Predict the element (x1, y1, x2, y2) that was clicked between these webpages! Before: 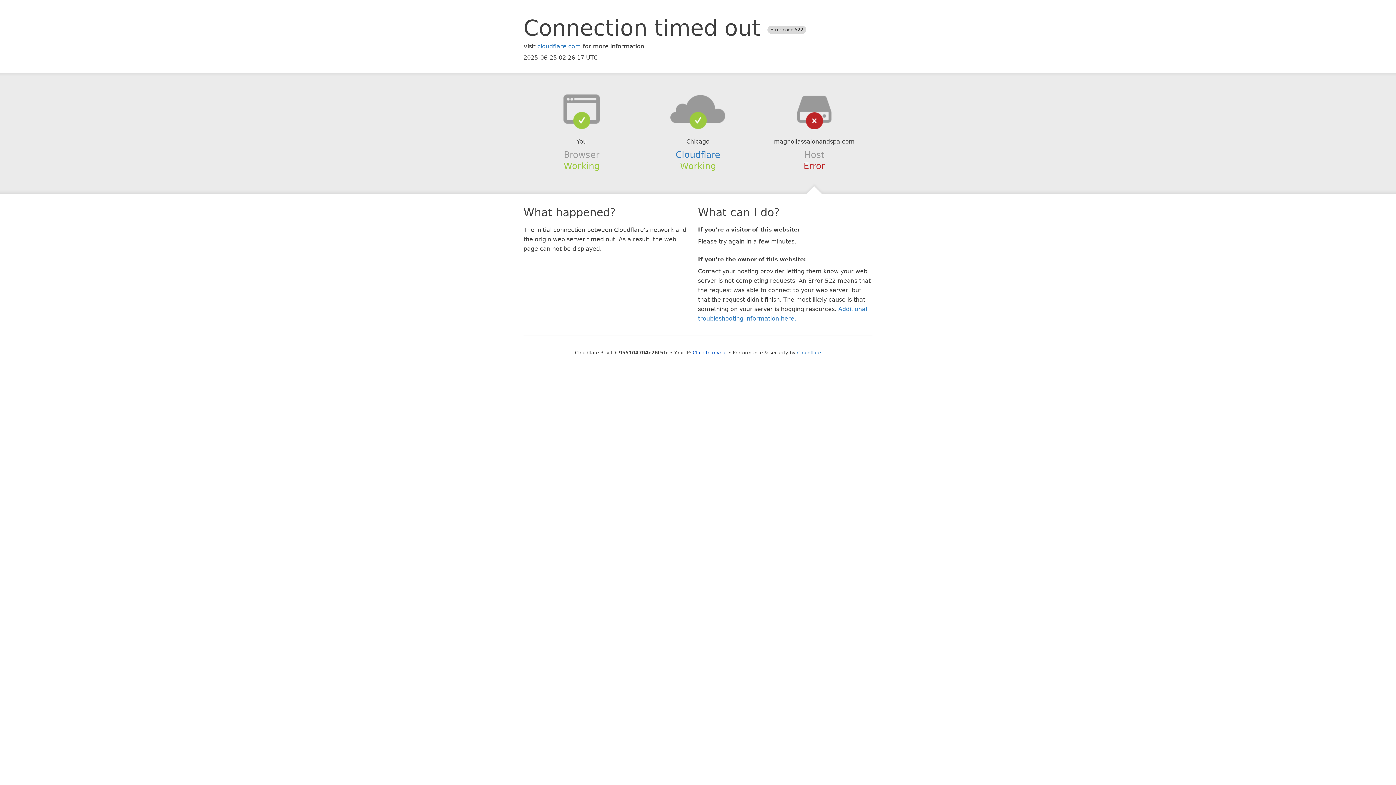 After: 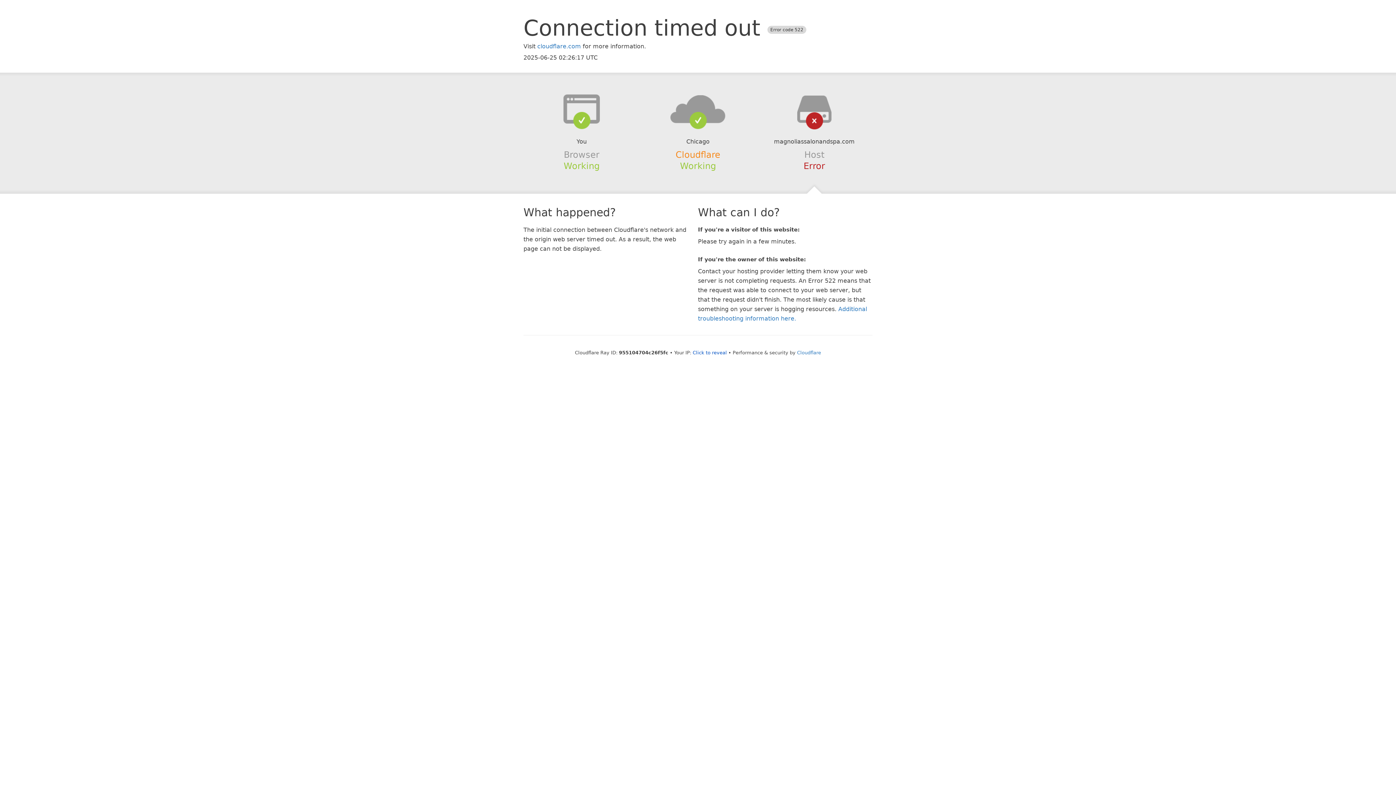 Action: bbox: (675, 149, 720, 159) label: Cloudflare